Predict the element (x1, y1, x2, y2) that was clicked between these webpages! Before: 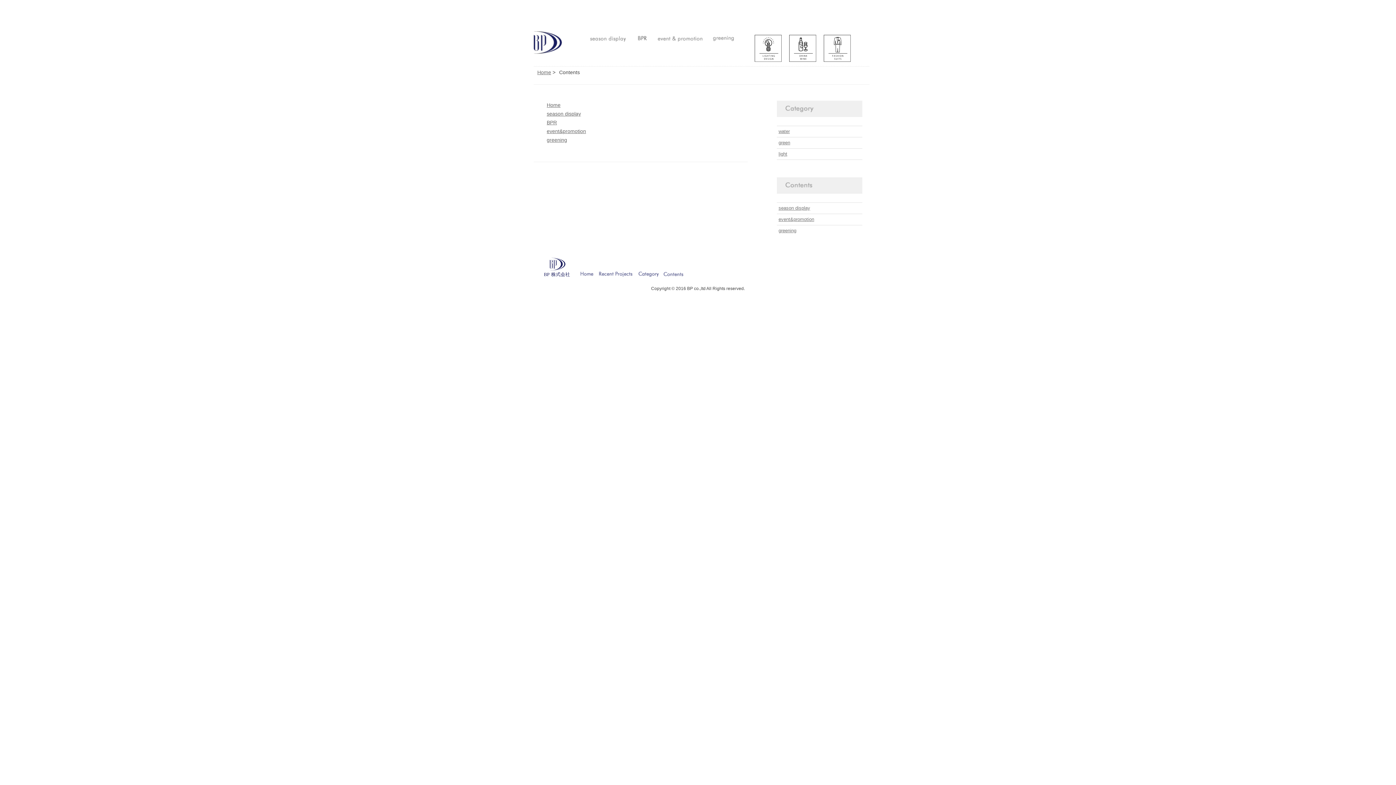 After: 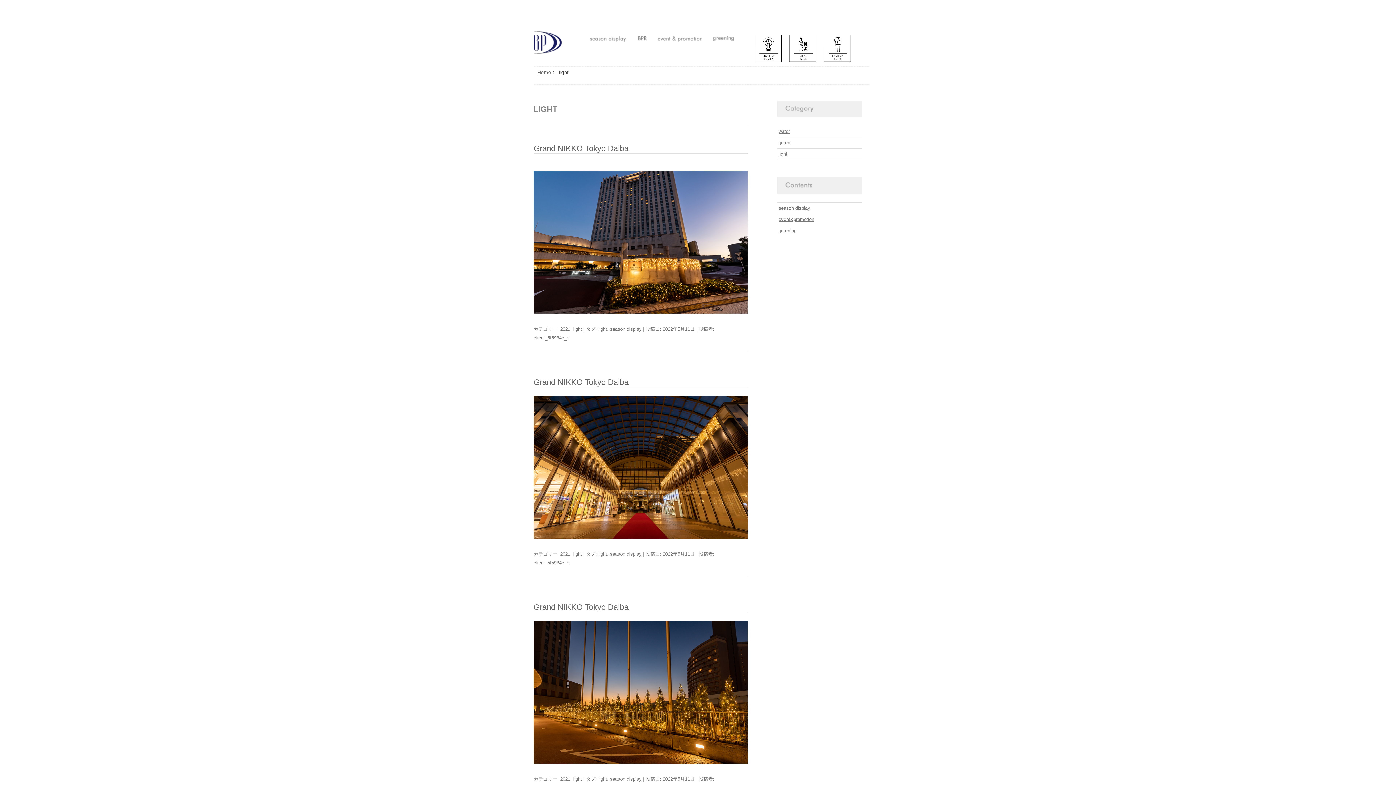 Action: label: light bbox: (778, 151, 787, 156)